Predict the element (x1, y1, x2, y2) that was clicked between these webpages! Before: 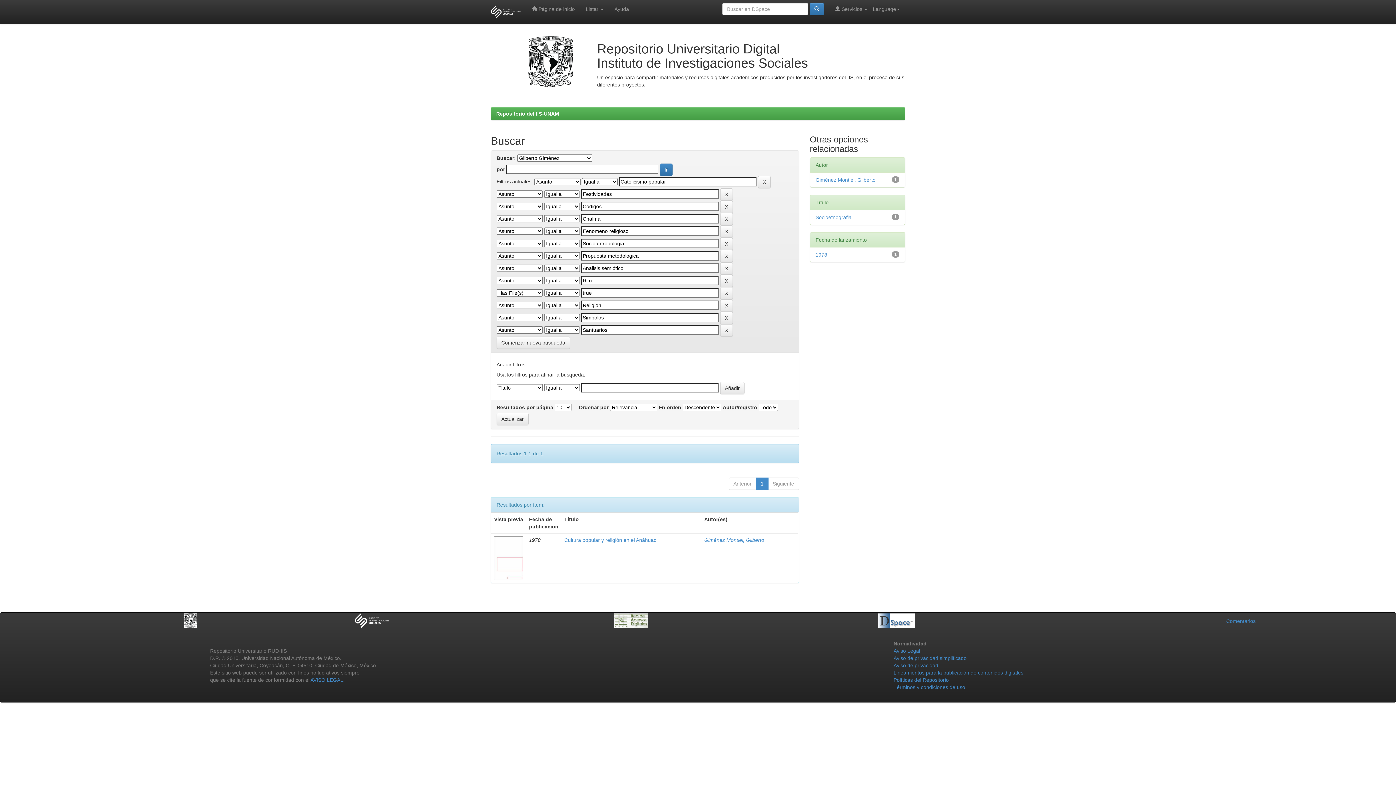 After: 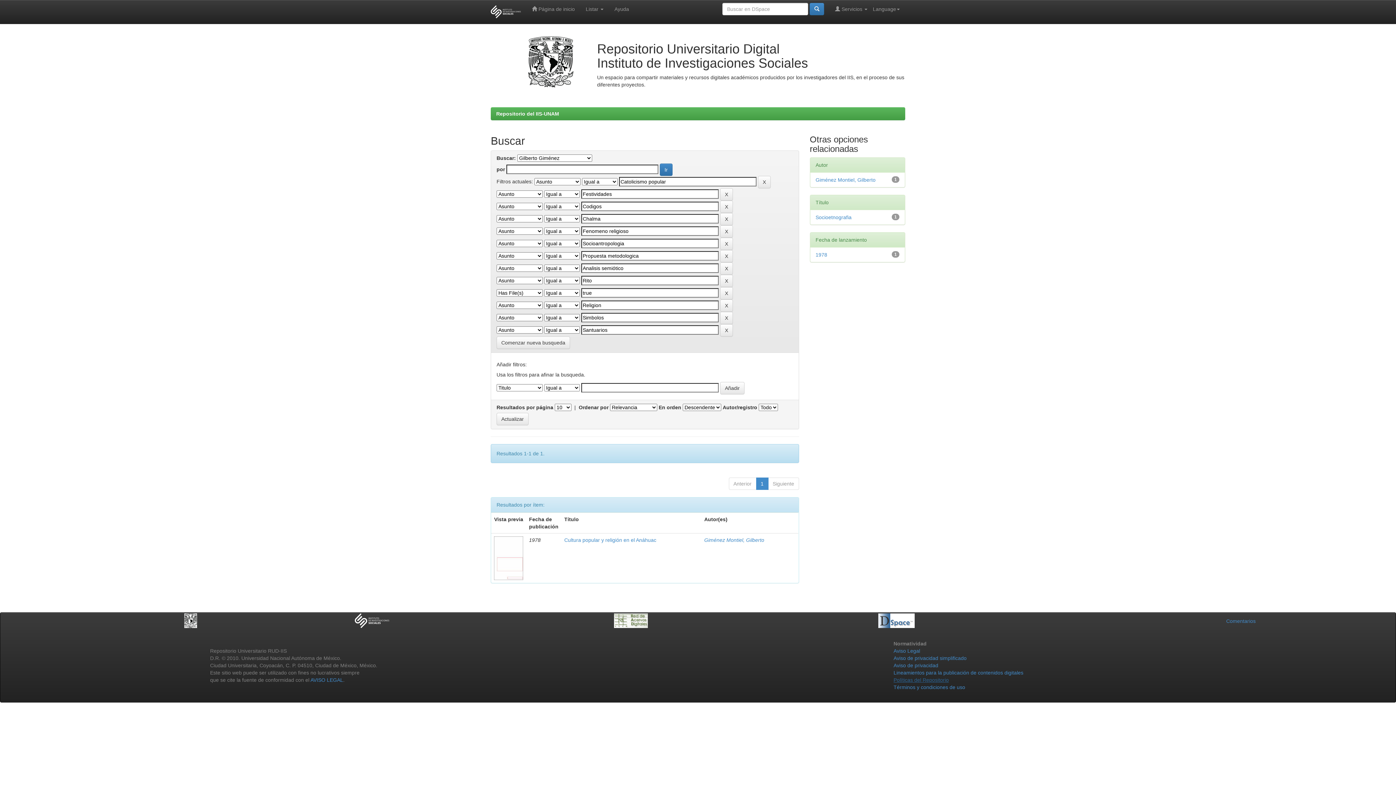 Action: bbox: (893, 677, 949, 683) label: Políticas del Repositorio